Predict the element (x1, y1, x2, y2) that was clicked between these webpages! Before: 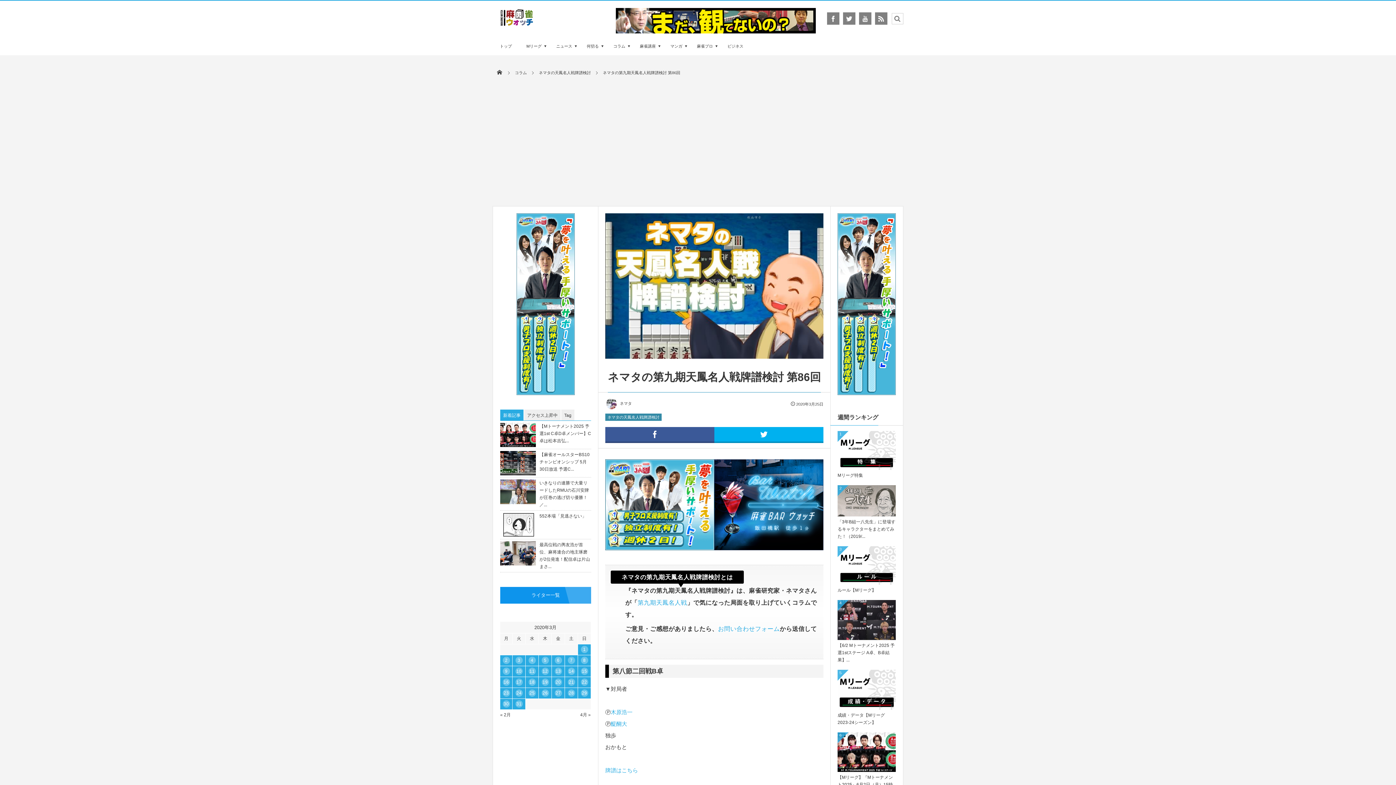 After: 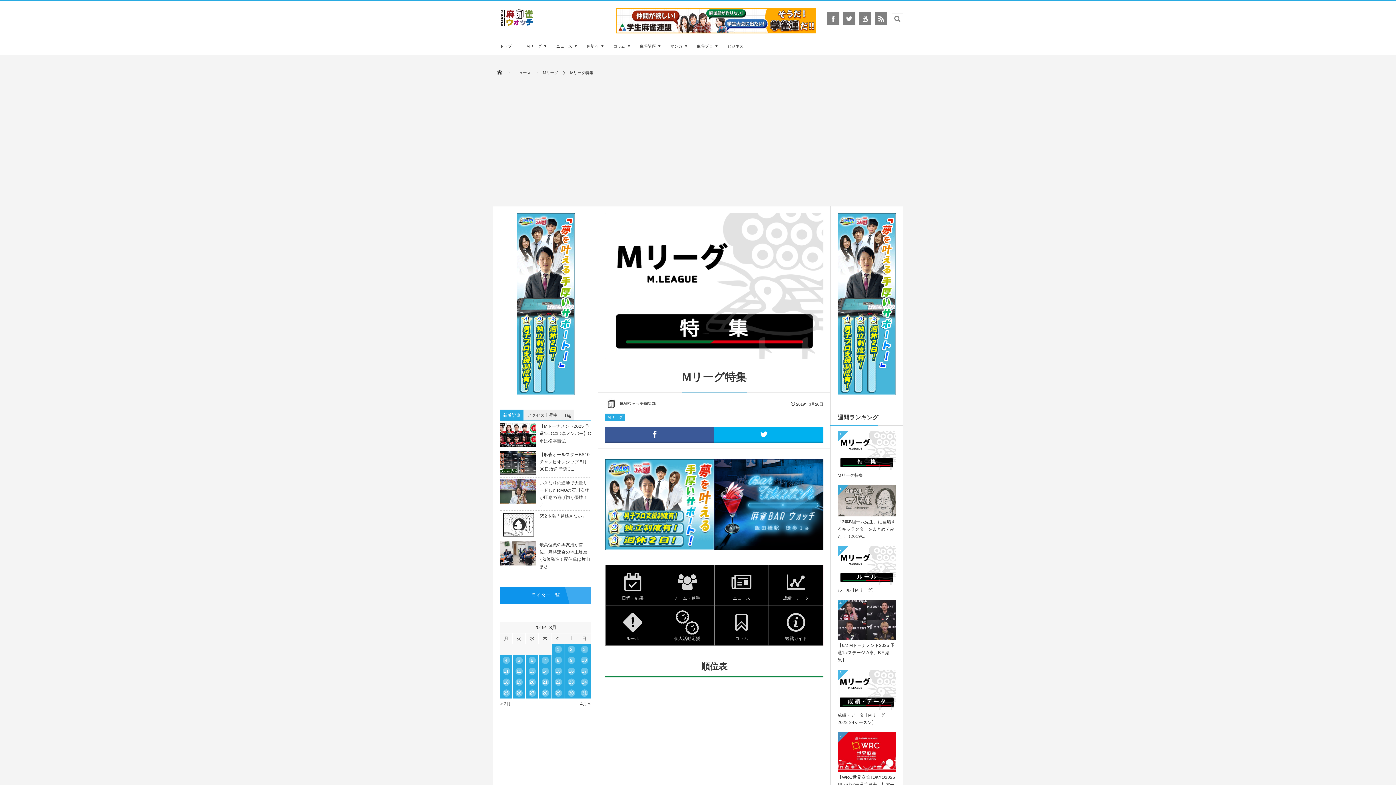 Action: label: Mリーグ特集 bbox: (837, 473, 863, 478)